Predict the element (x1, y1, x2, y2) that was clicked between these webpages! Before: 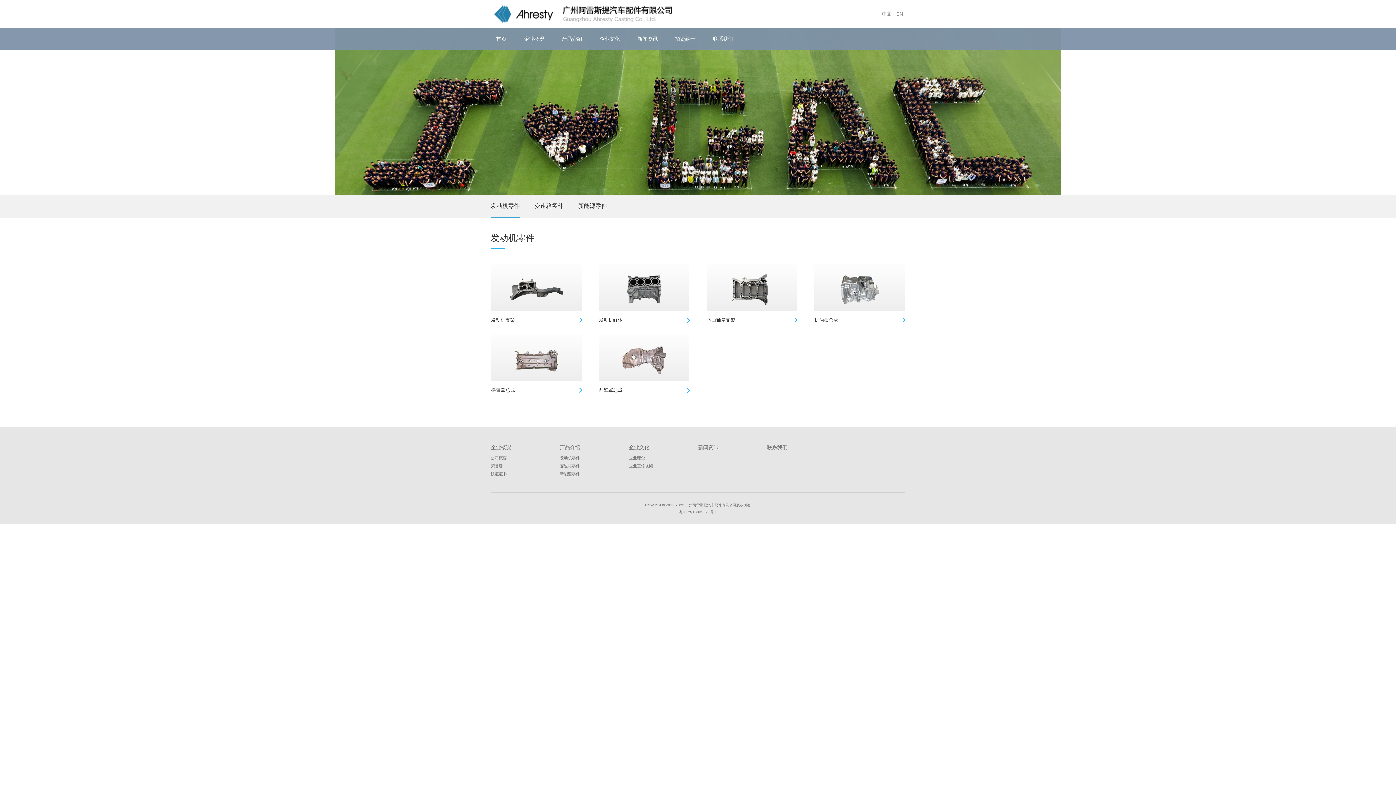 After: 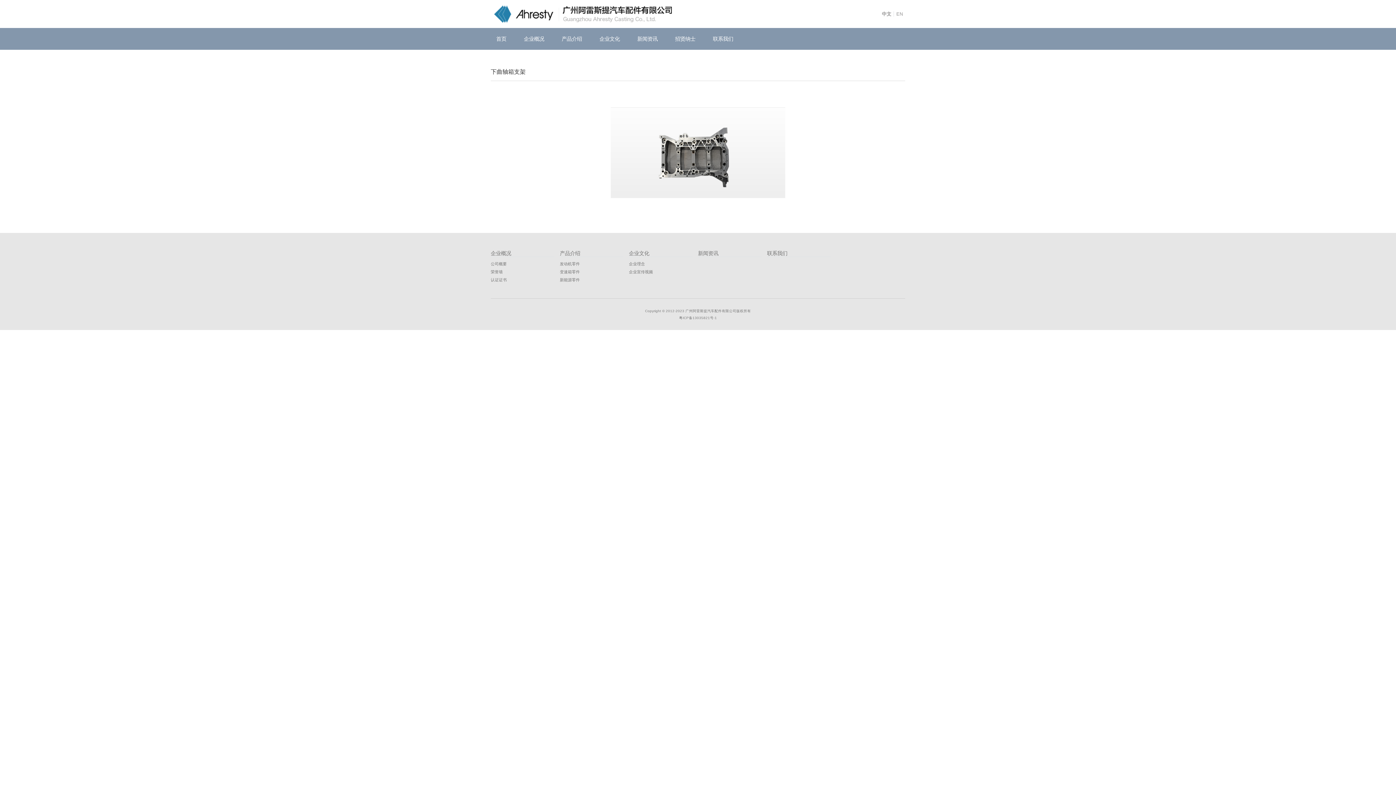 Action: bbox: (706, 287, 797, 323) label: 下曲轴箱支架